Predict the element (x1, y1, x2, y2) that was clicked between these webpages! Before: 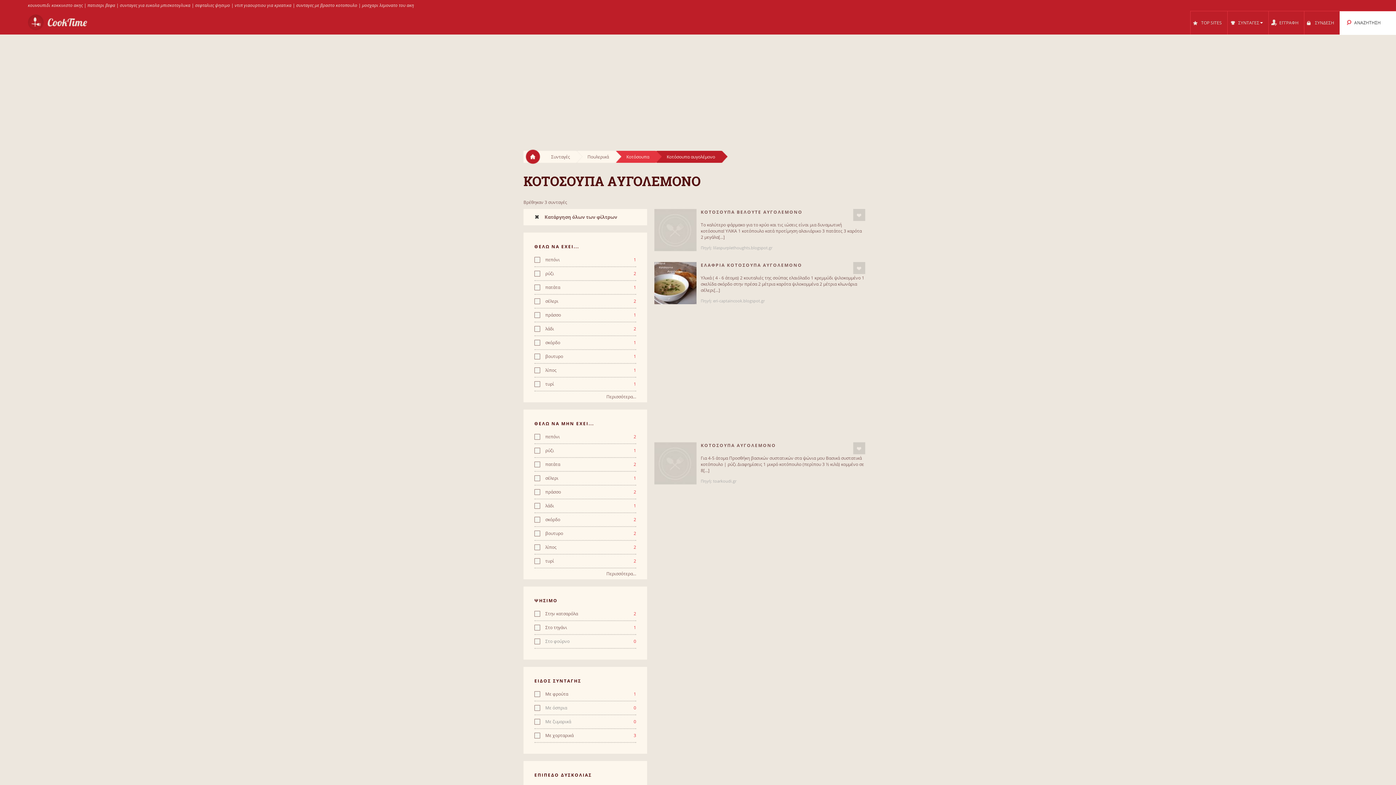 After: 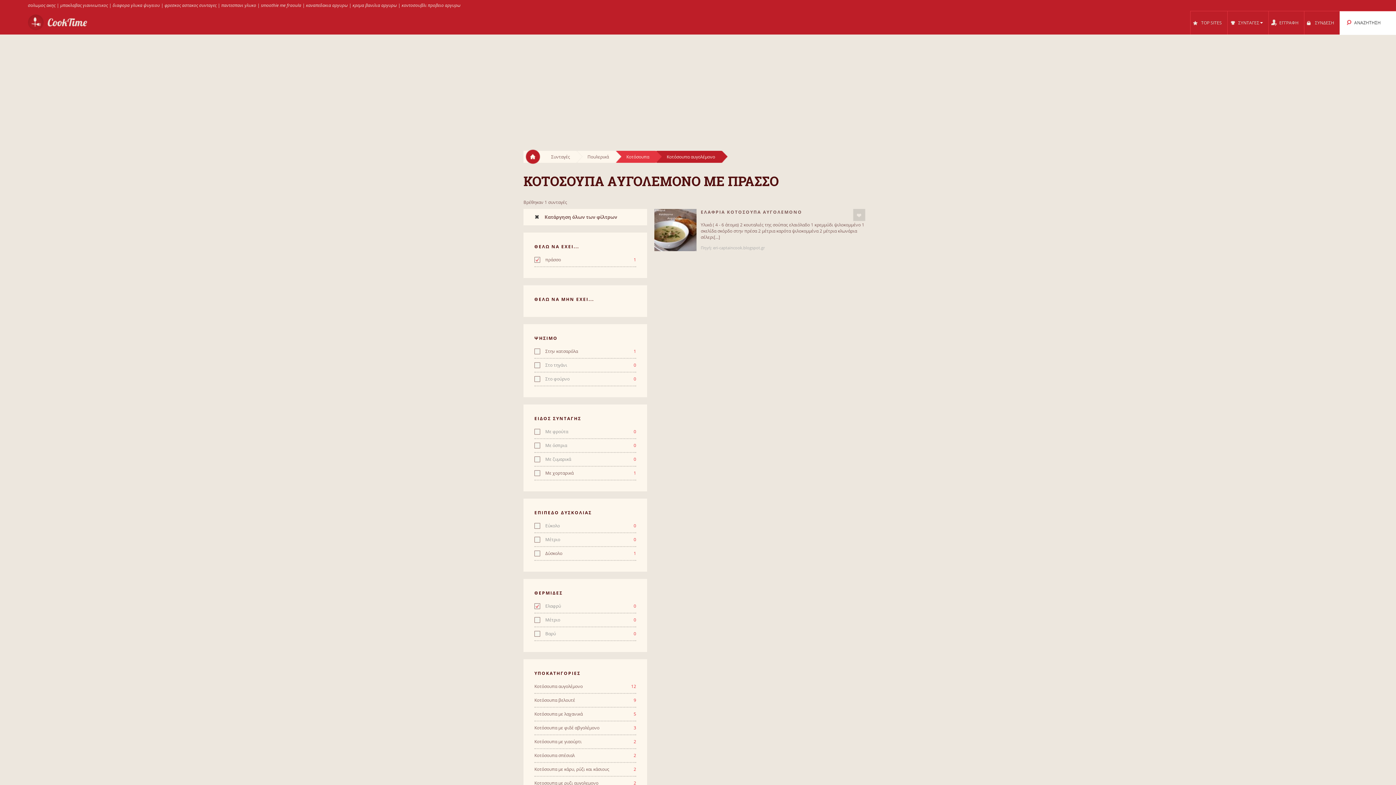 Action: bbox: (534, 312, 636, 318) label: πράσσο
1